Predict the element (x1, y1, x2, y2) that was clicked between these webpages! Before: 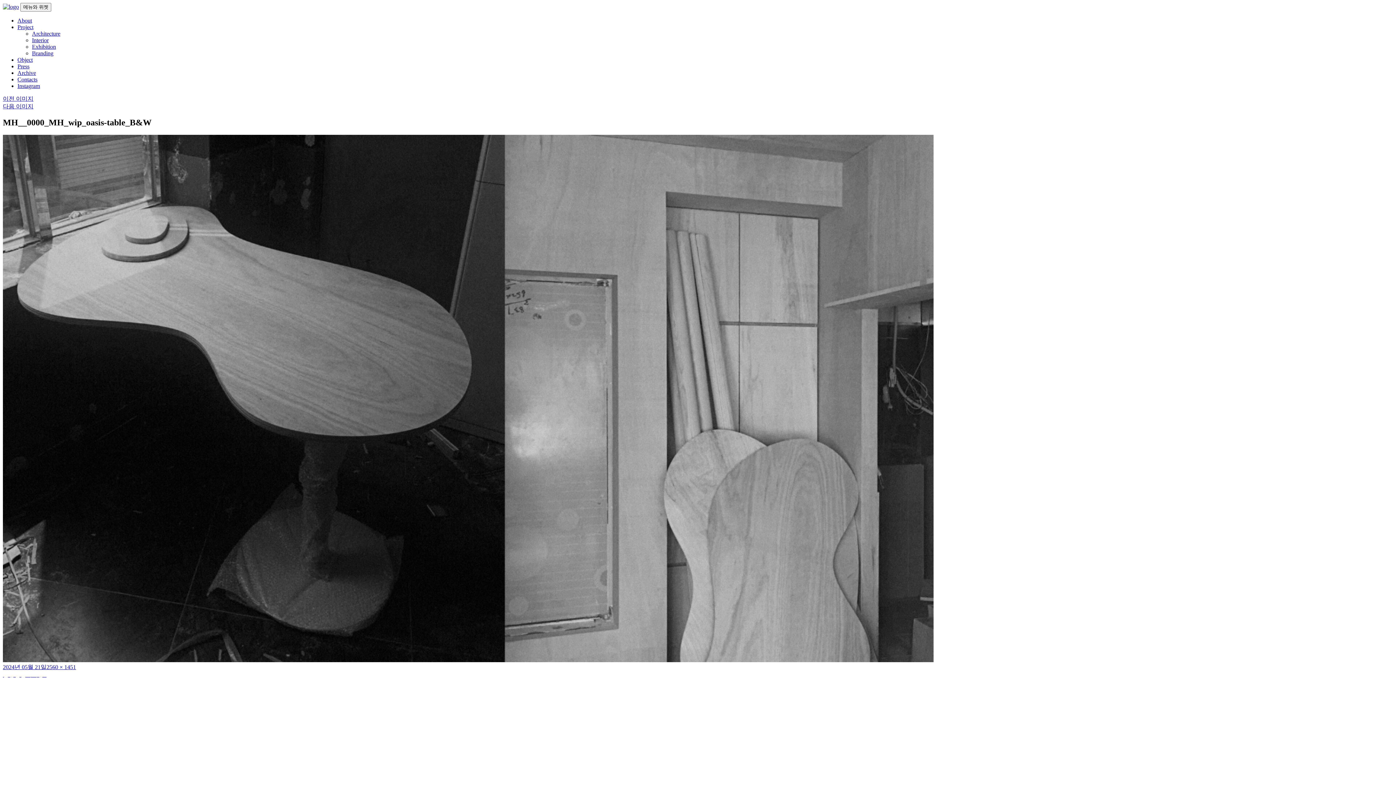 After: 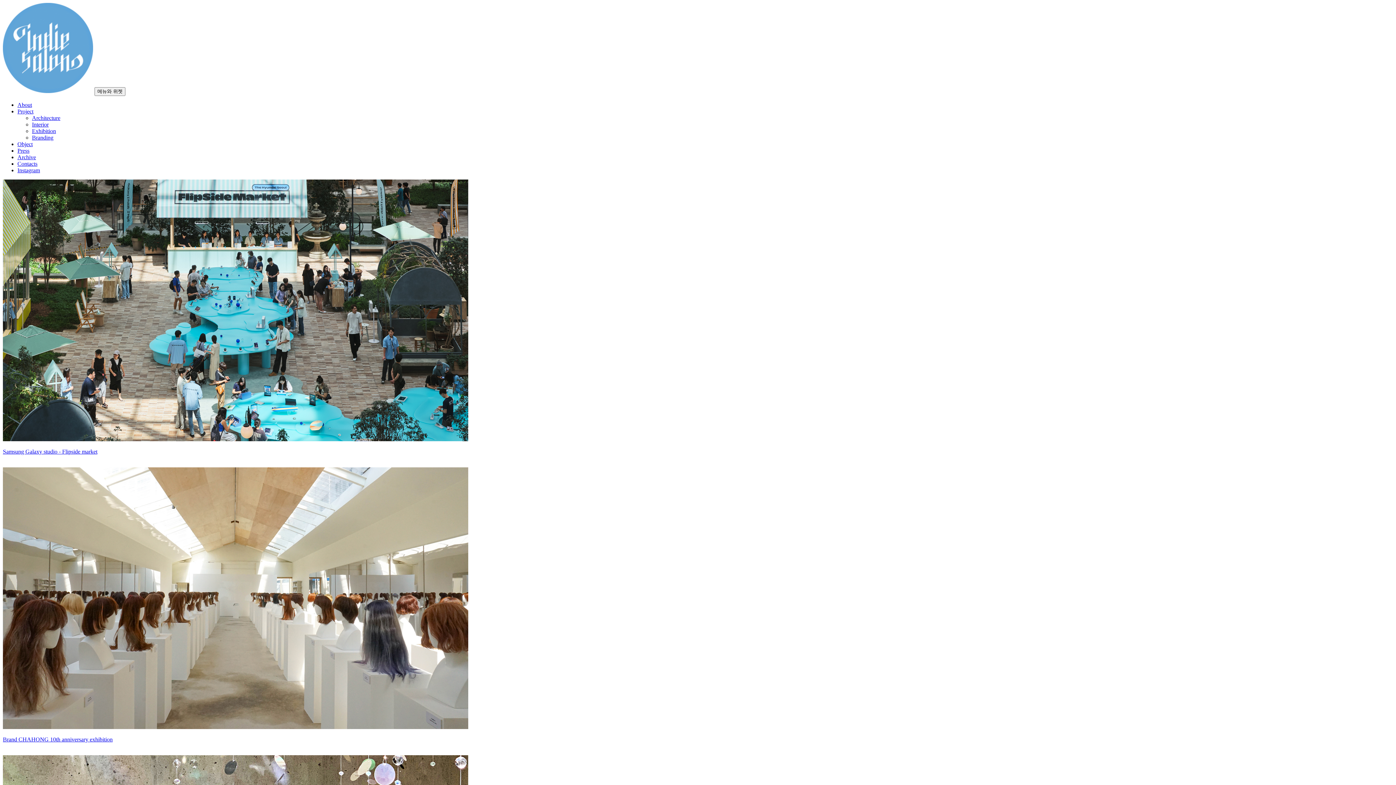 Action: bbox: (32, 43, 56, 49) label: Exhibition